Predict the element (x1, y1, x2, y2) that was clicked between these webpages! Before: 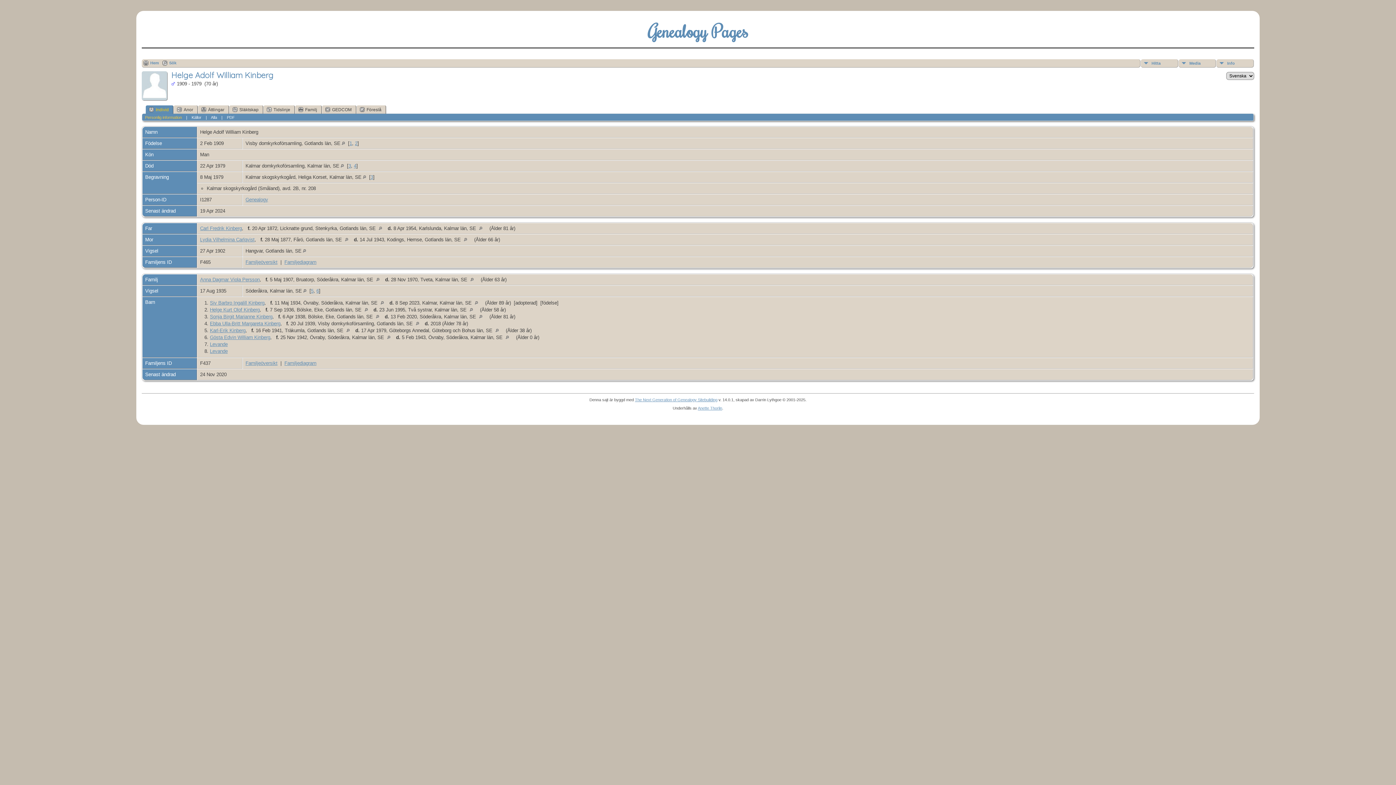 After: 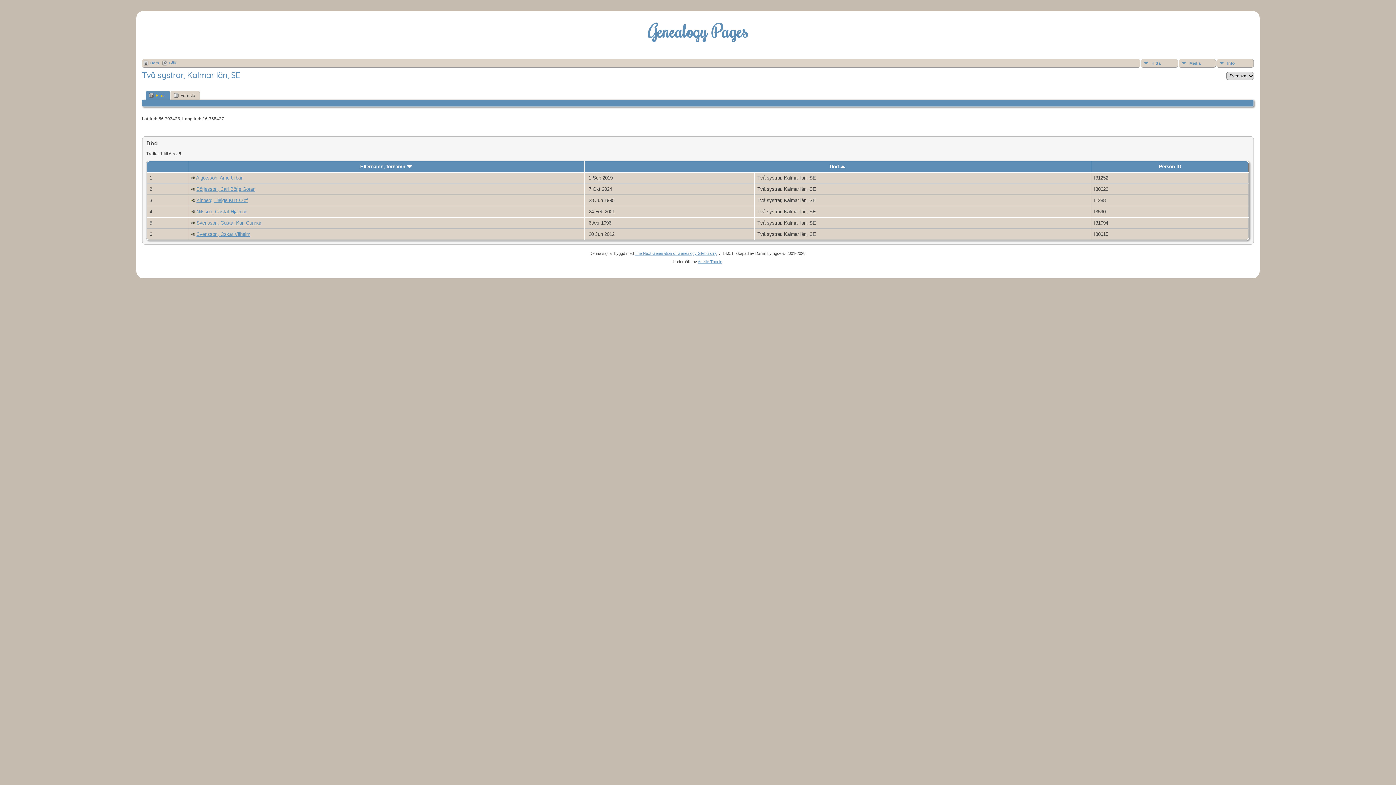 Action: bbox: (468, 307, 478, 312)